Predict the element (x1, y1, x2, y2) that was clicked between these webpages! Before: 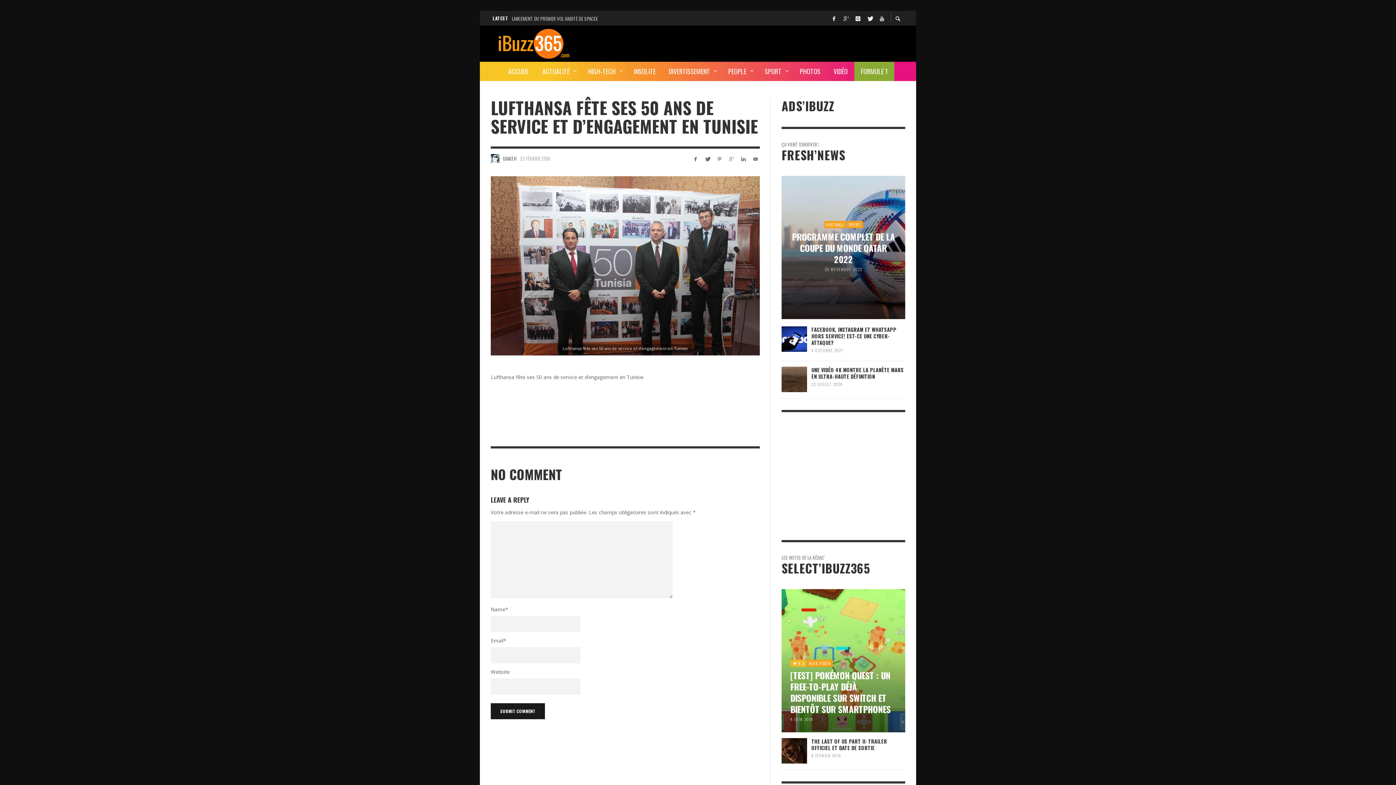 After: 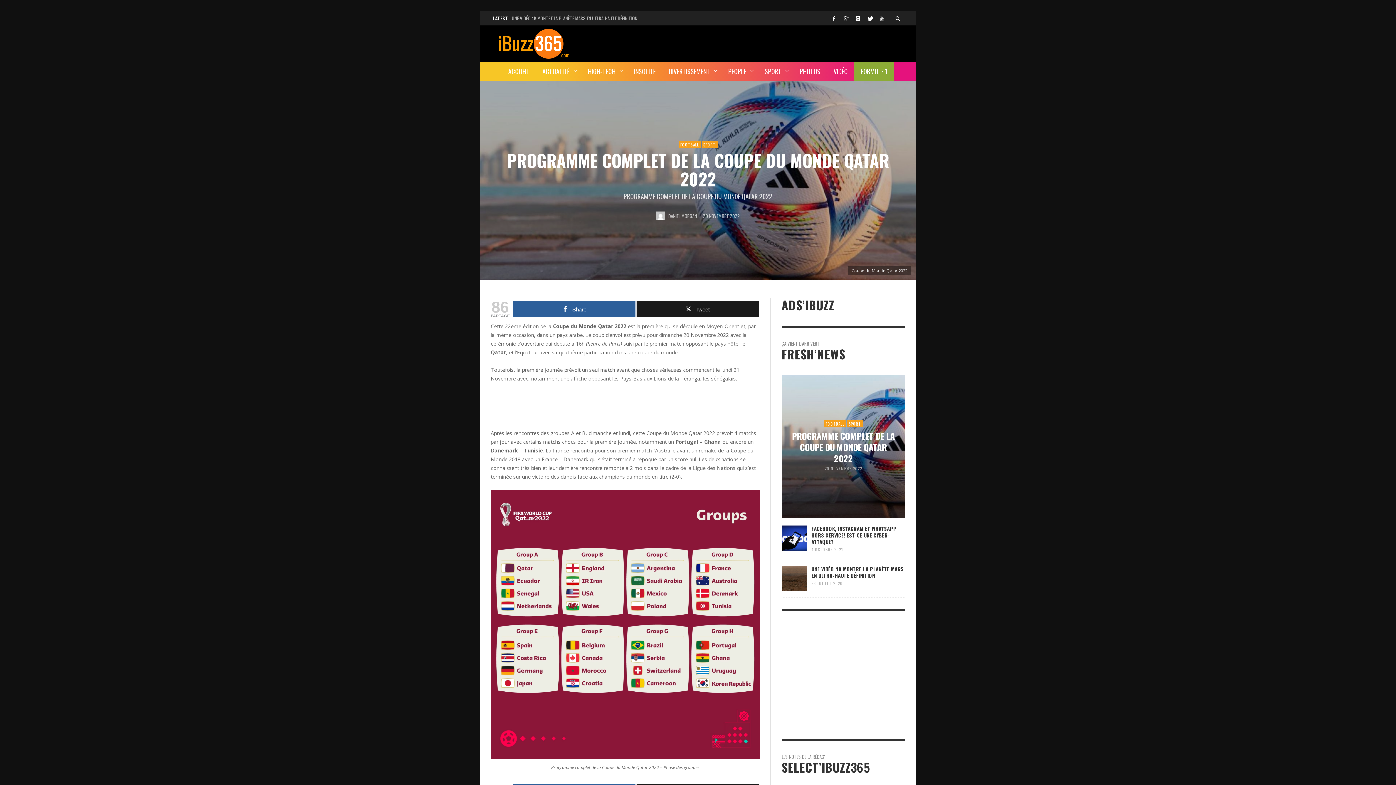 Action: bbox: (781, 175, 905, 319)